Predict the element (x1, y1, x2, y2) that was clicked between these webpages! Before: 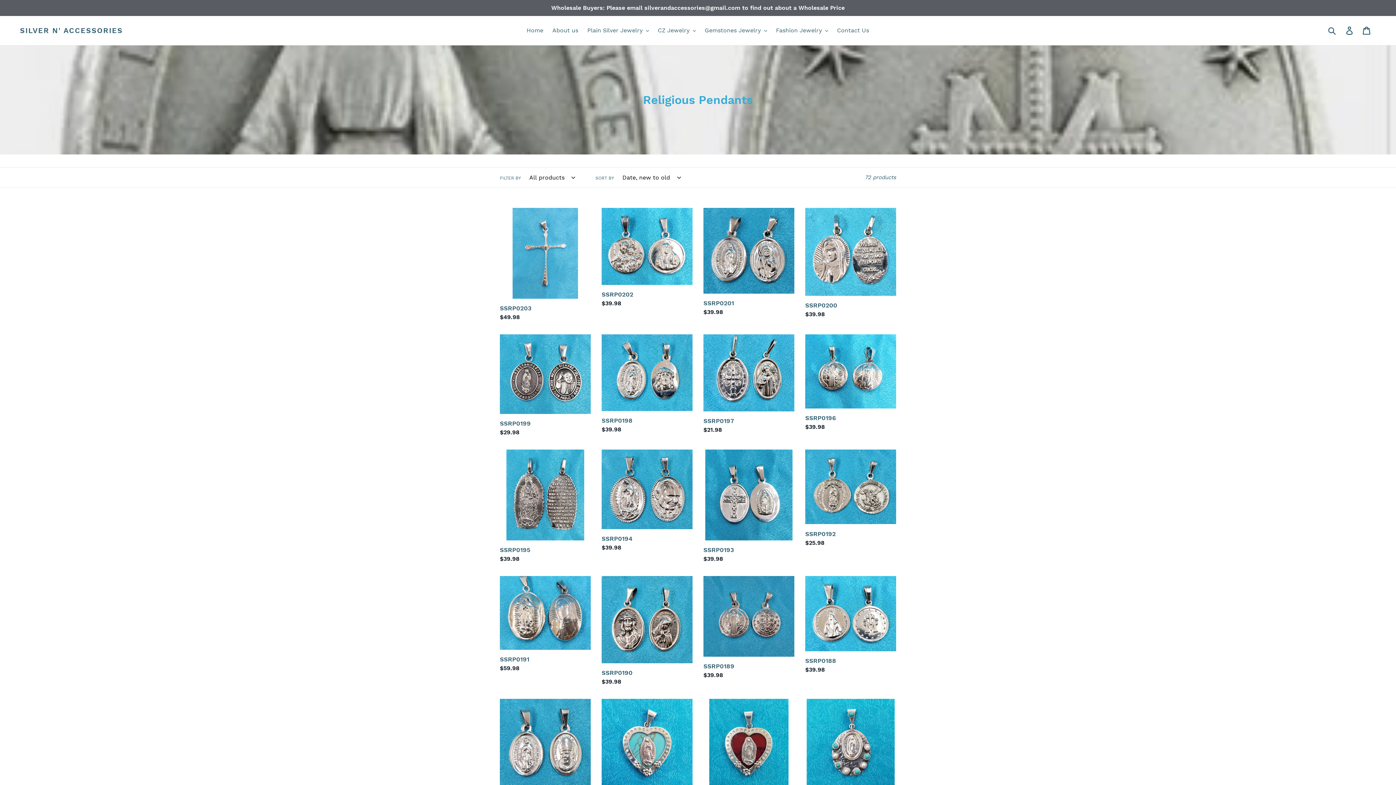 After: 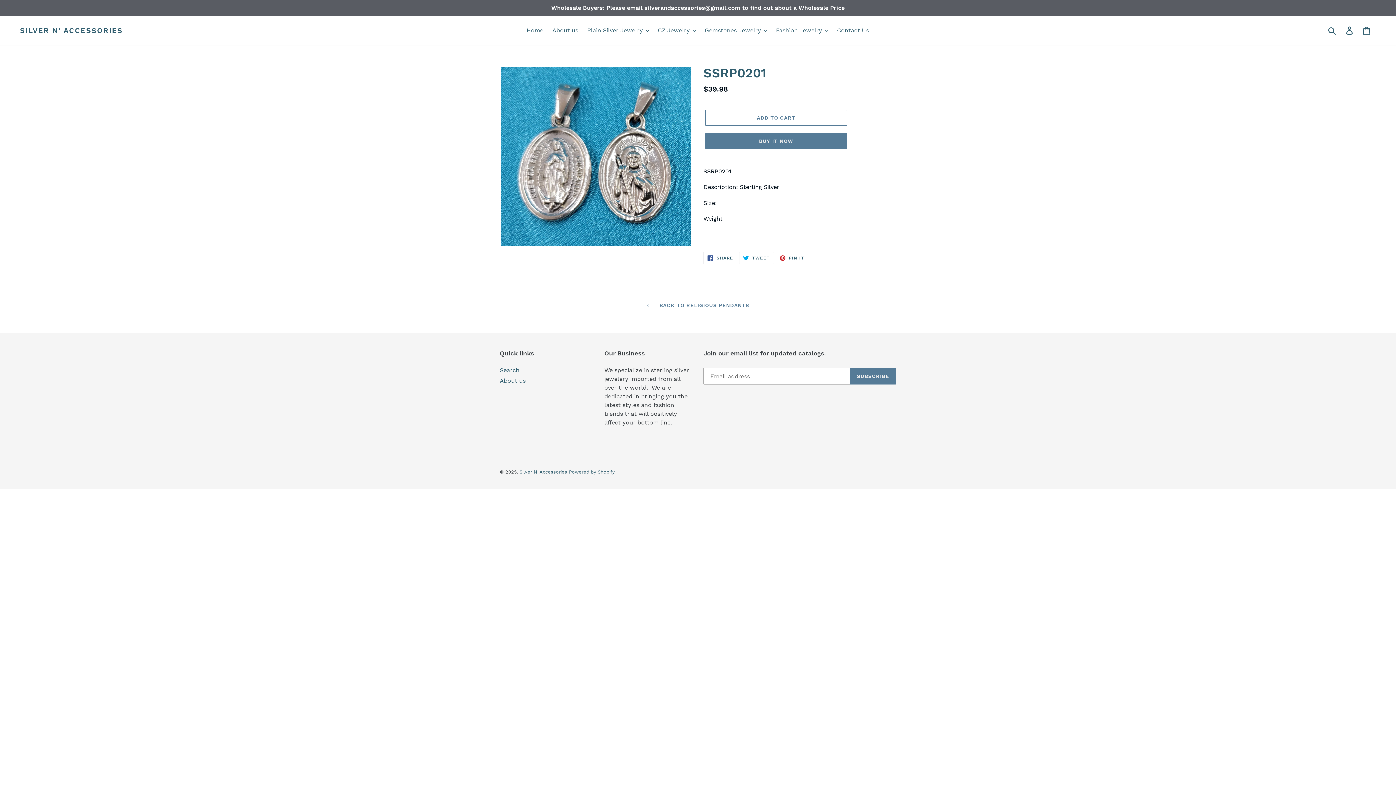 Action: label: SSRP0201 bbox: (703, 208, 794, 316)